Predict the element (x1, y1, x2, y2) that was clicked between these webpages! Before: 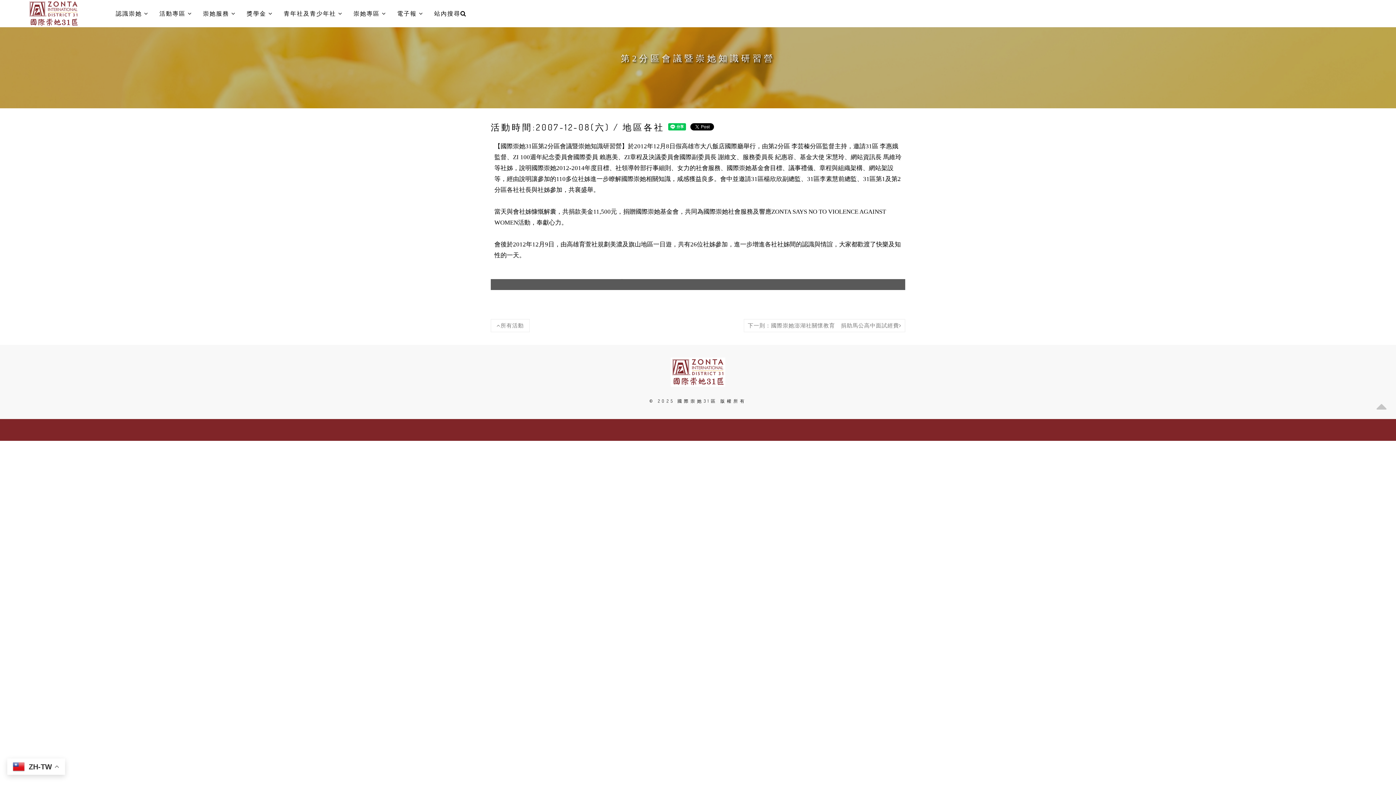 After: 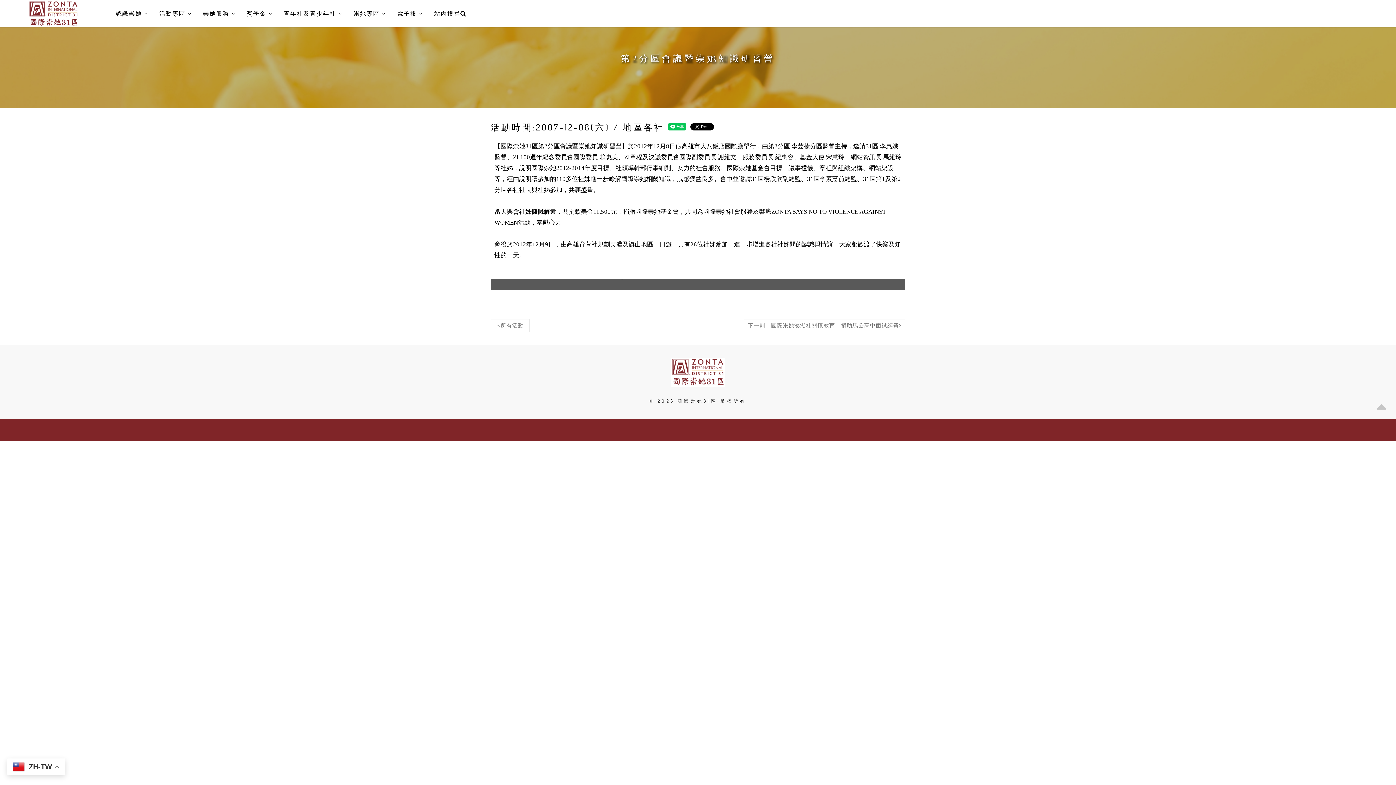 Action: label: 認識崇她  bbox: (115, 0, 148, 27)